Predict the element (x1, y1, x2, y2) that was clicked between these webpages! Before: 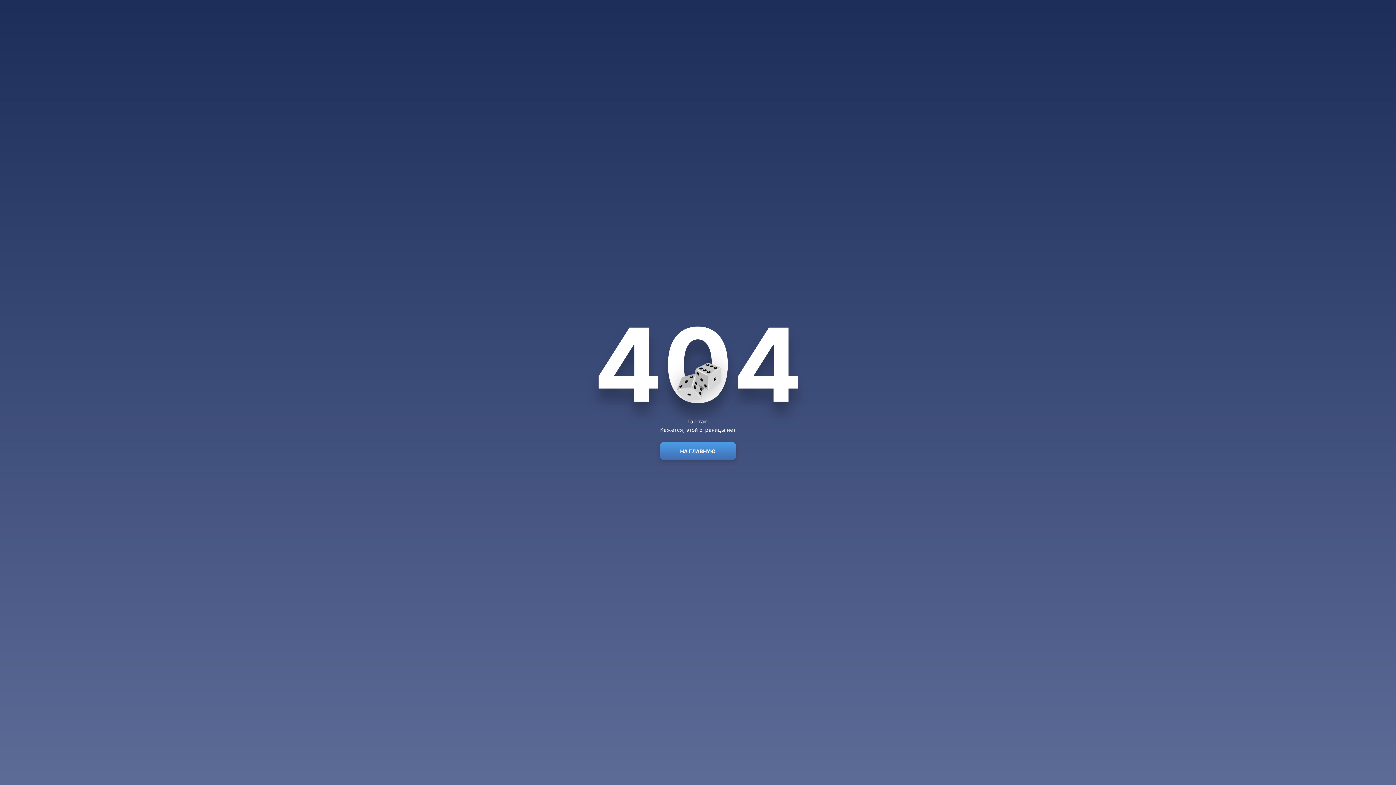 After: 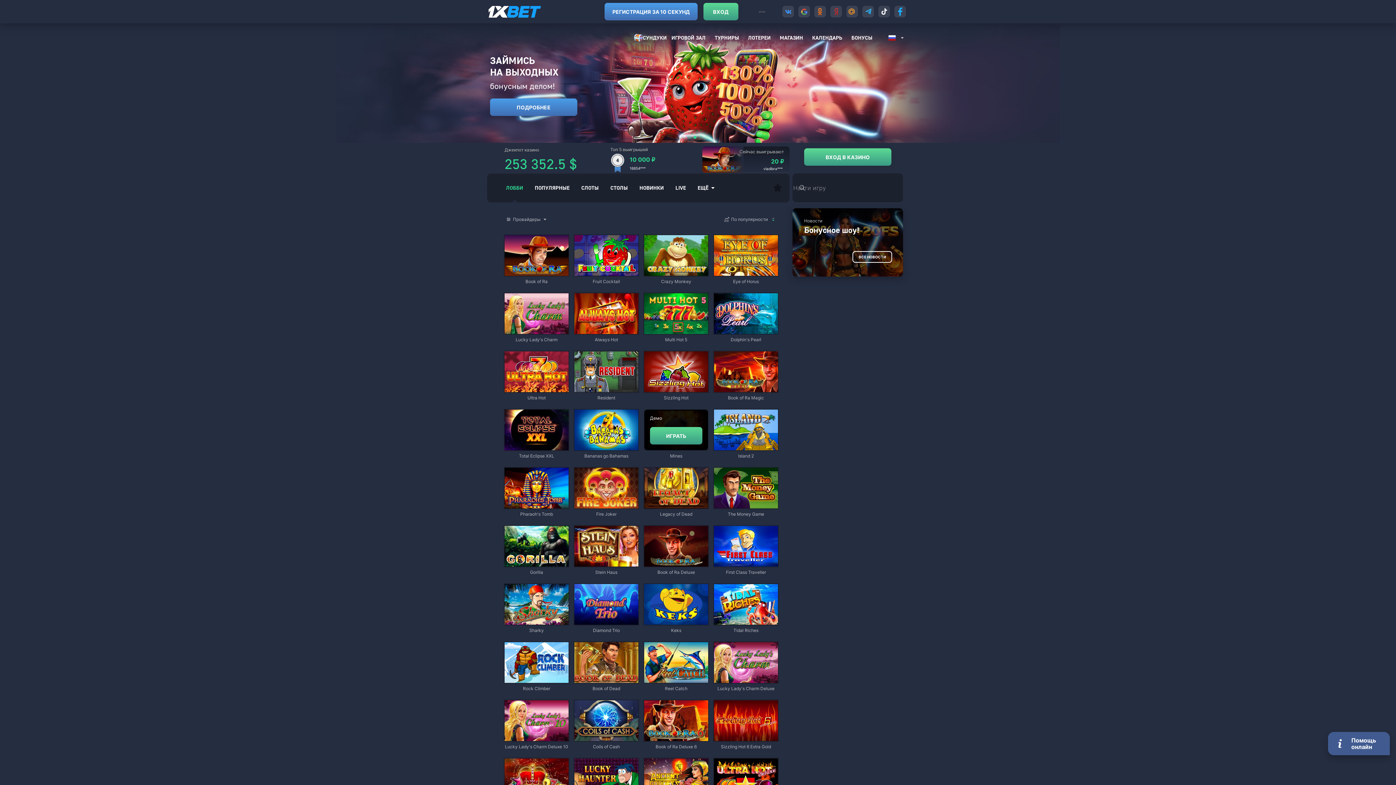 Action: label: НА ГЛАВНУЮ bbox: (660, 442, 736, 460)